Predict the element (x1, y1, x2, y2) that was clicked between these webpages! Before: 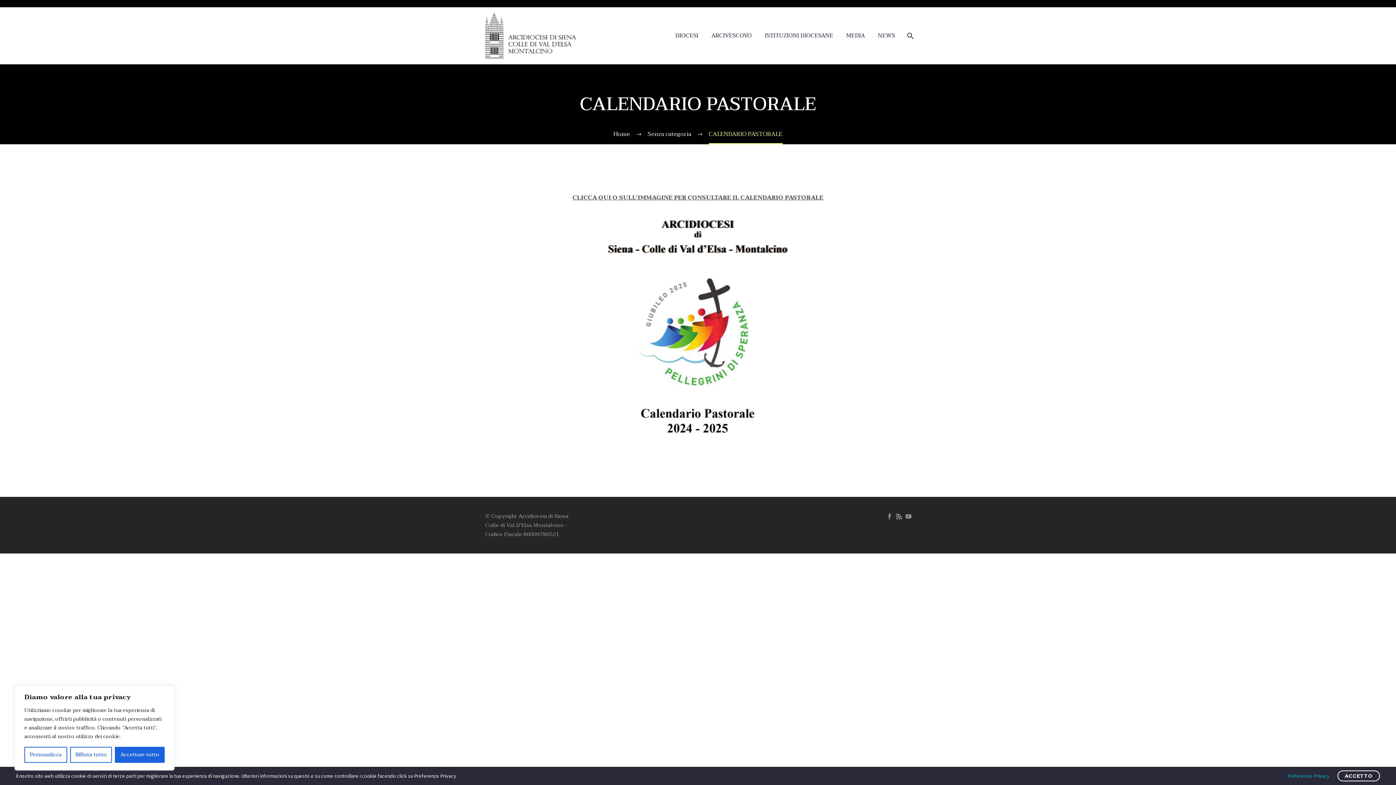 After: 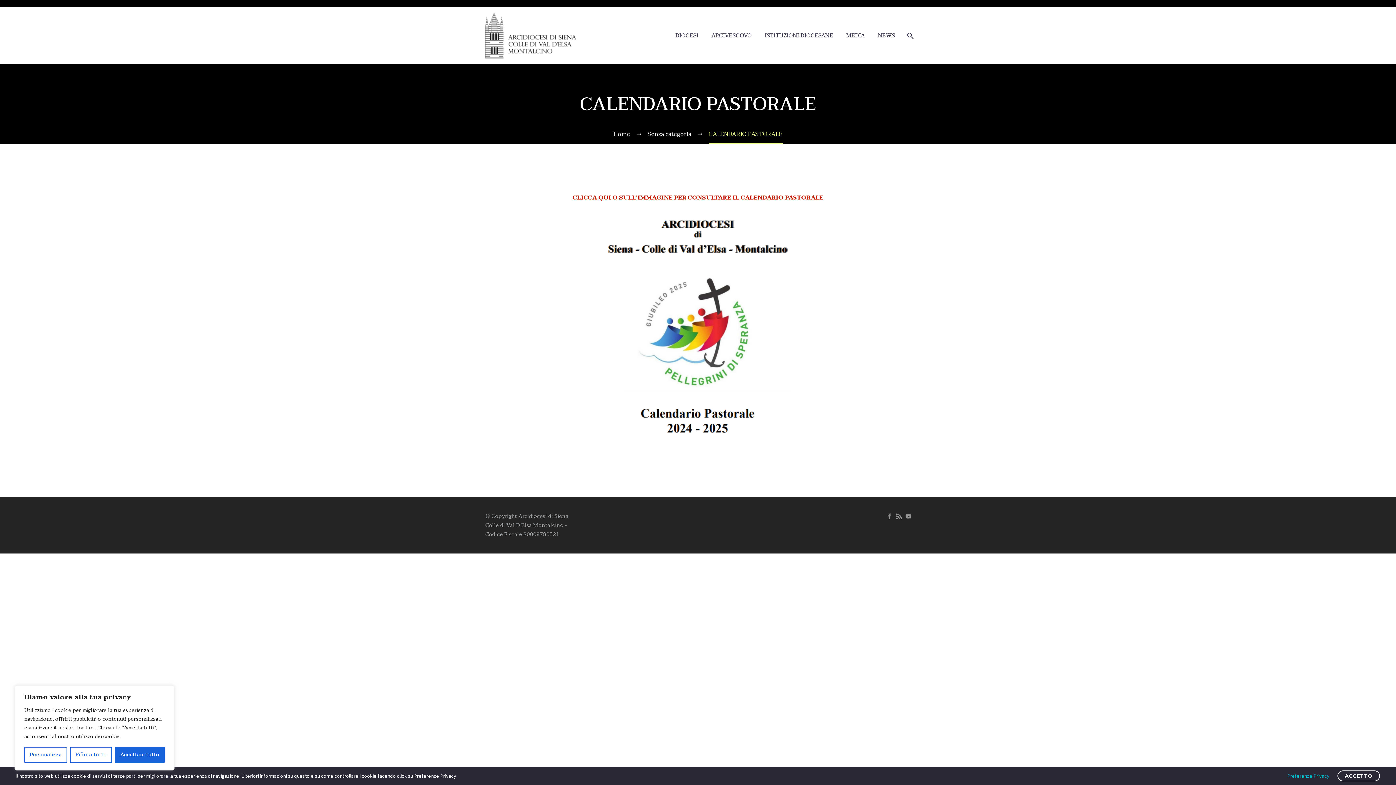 Action: bbox: (572, 192, 823, 202) label: CLICCA QUI O SULL’IMMAGINE PER CONSULTARE IL CALENDARIO PASTORALE